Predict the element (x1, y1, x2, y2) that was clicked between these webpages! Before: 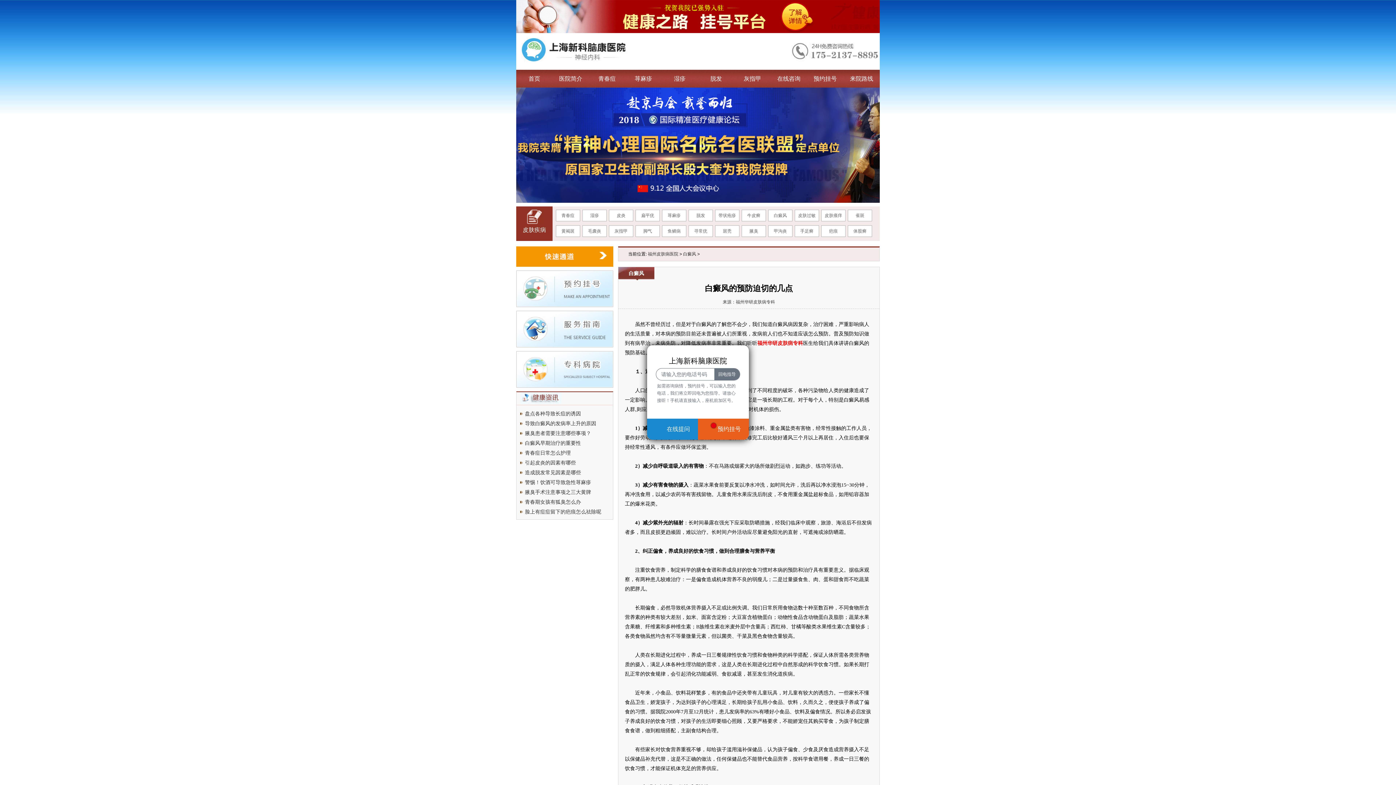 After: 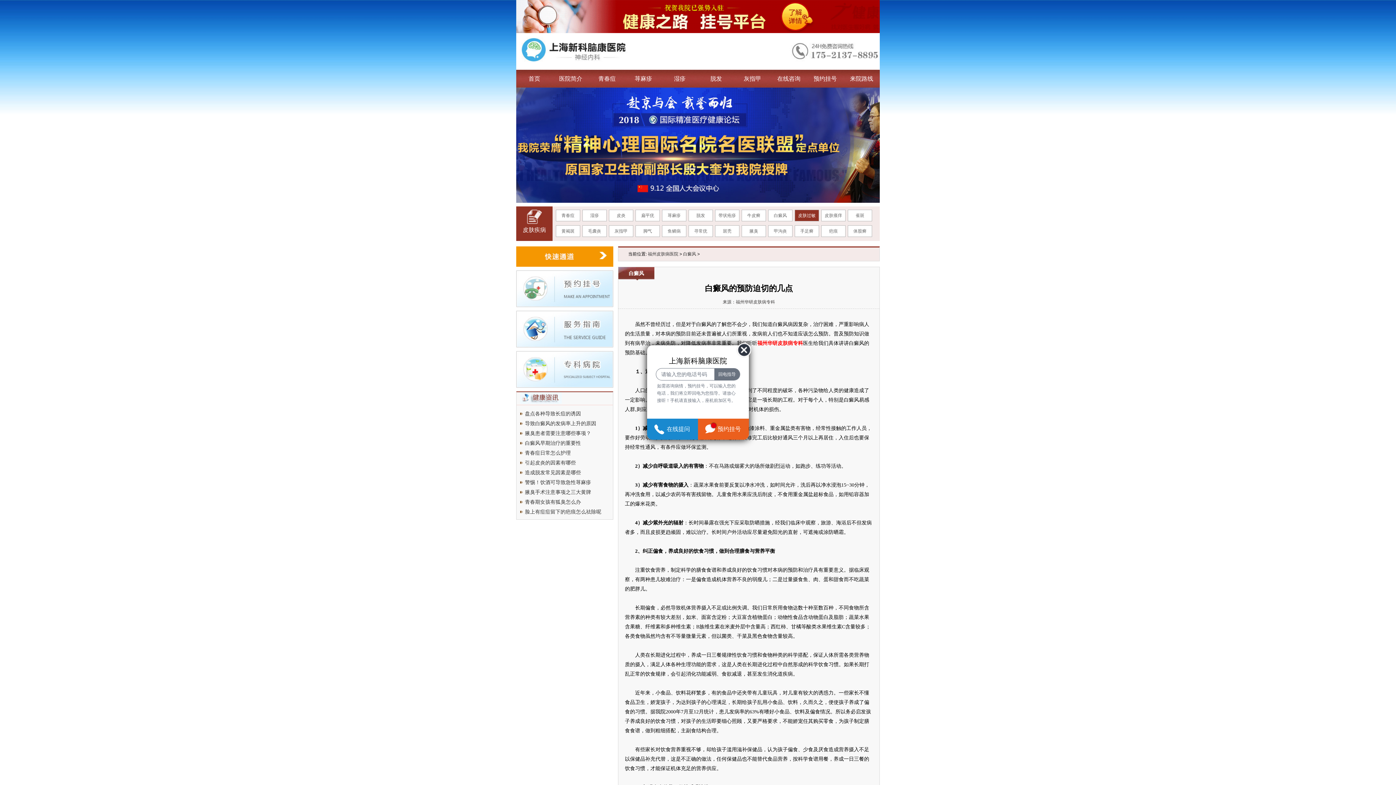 Action: bbox: (795, 210, 818, 221) label: 皮肤过敏